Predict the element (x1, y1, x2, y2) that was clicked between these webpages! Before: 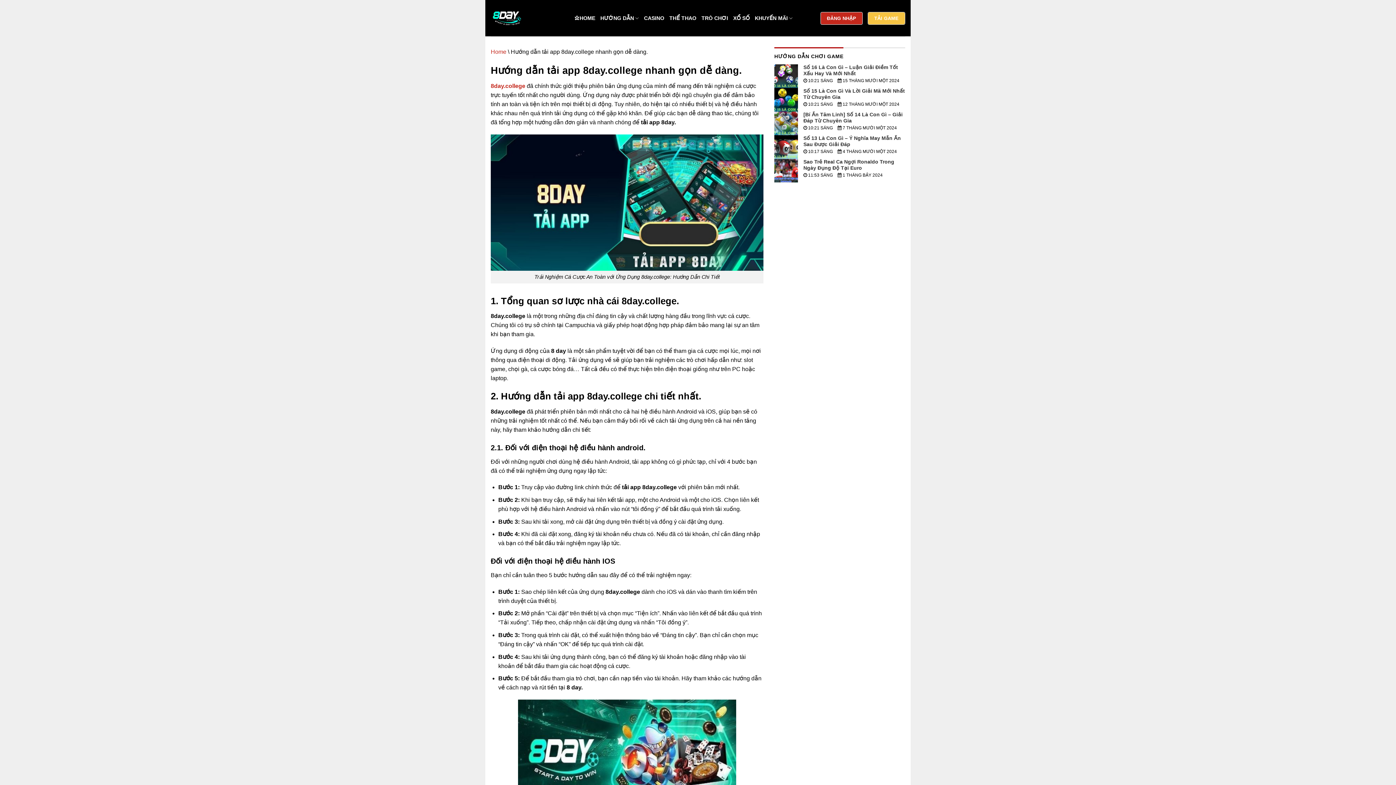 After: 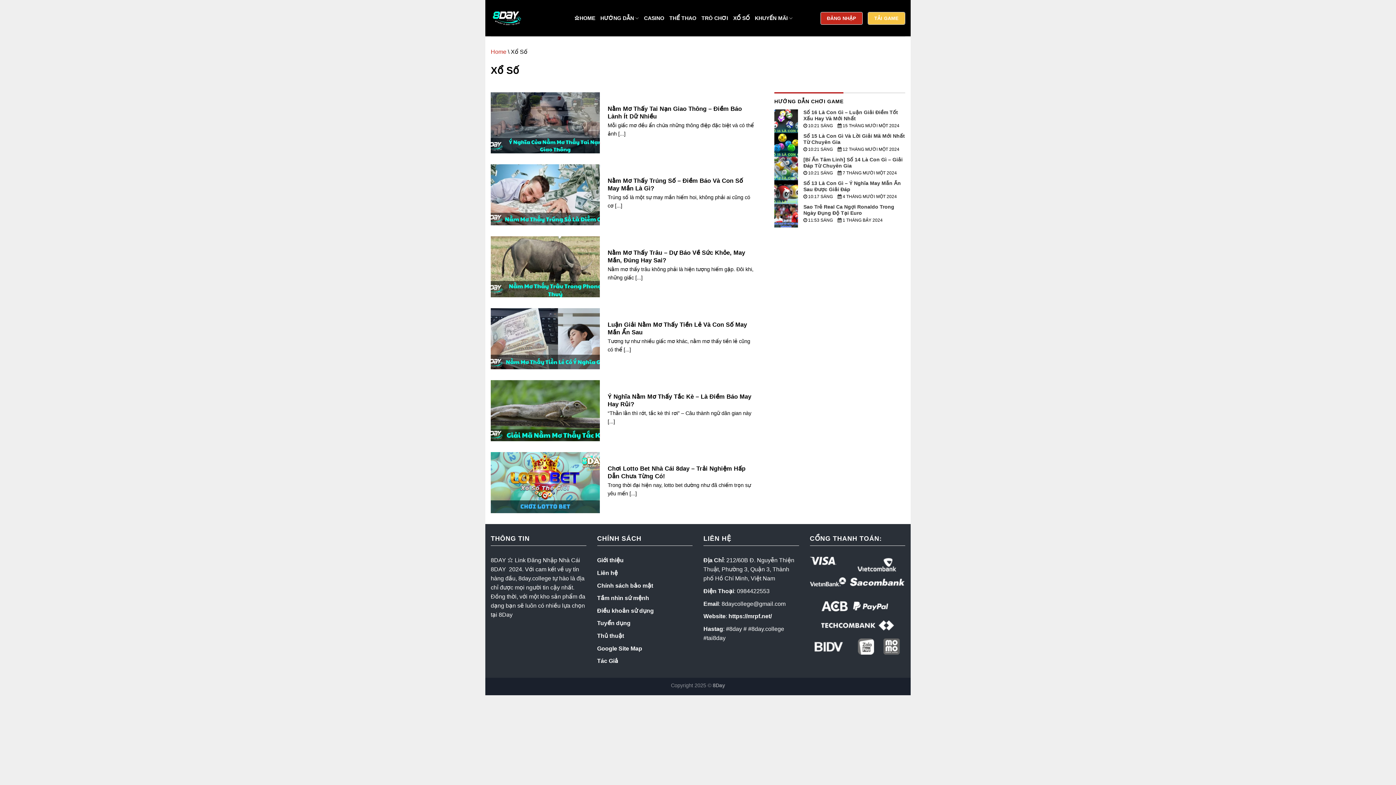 Action: bbox: (733, 11, 749, 24) label: XỔ SỐ